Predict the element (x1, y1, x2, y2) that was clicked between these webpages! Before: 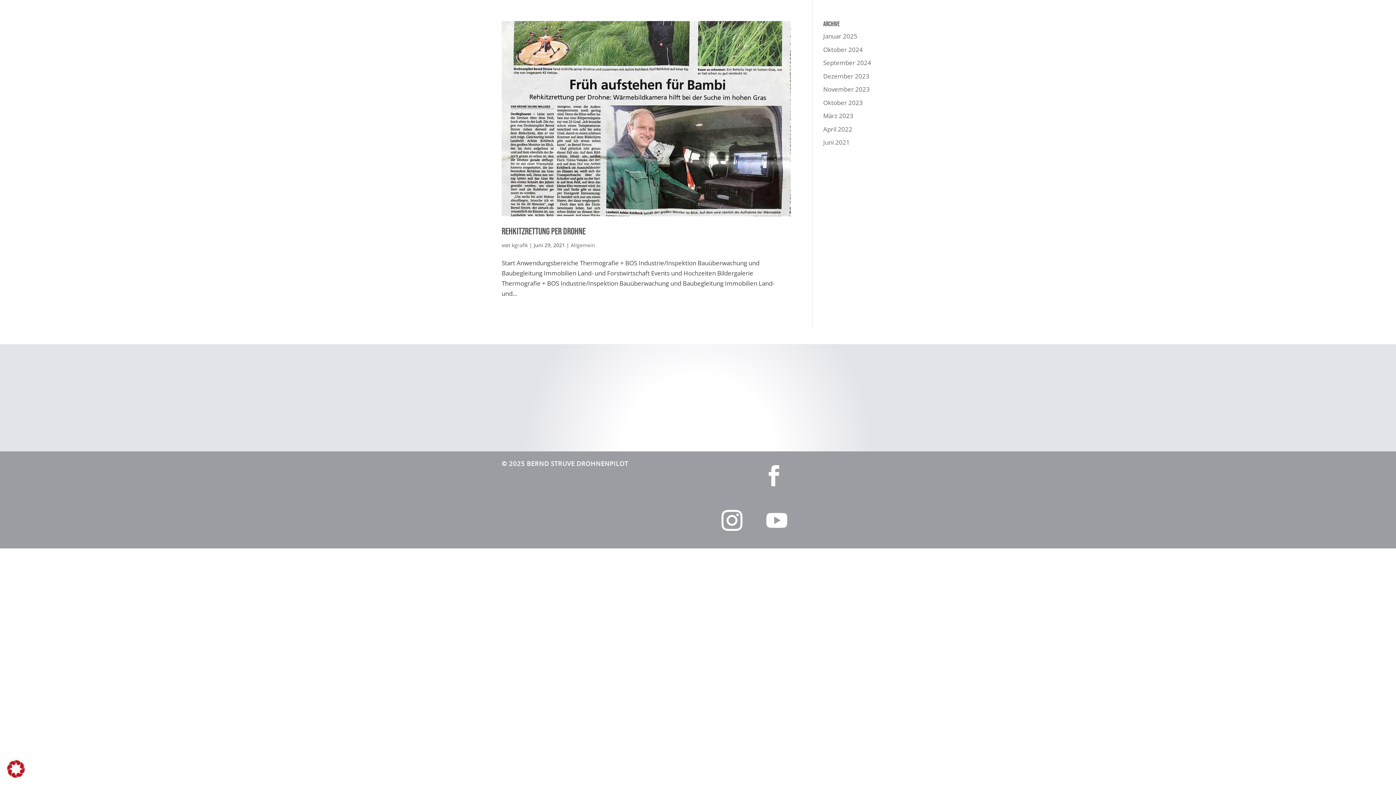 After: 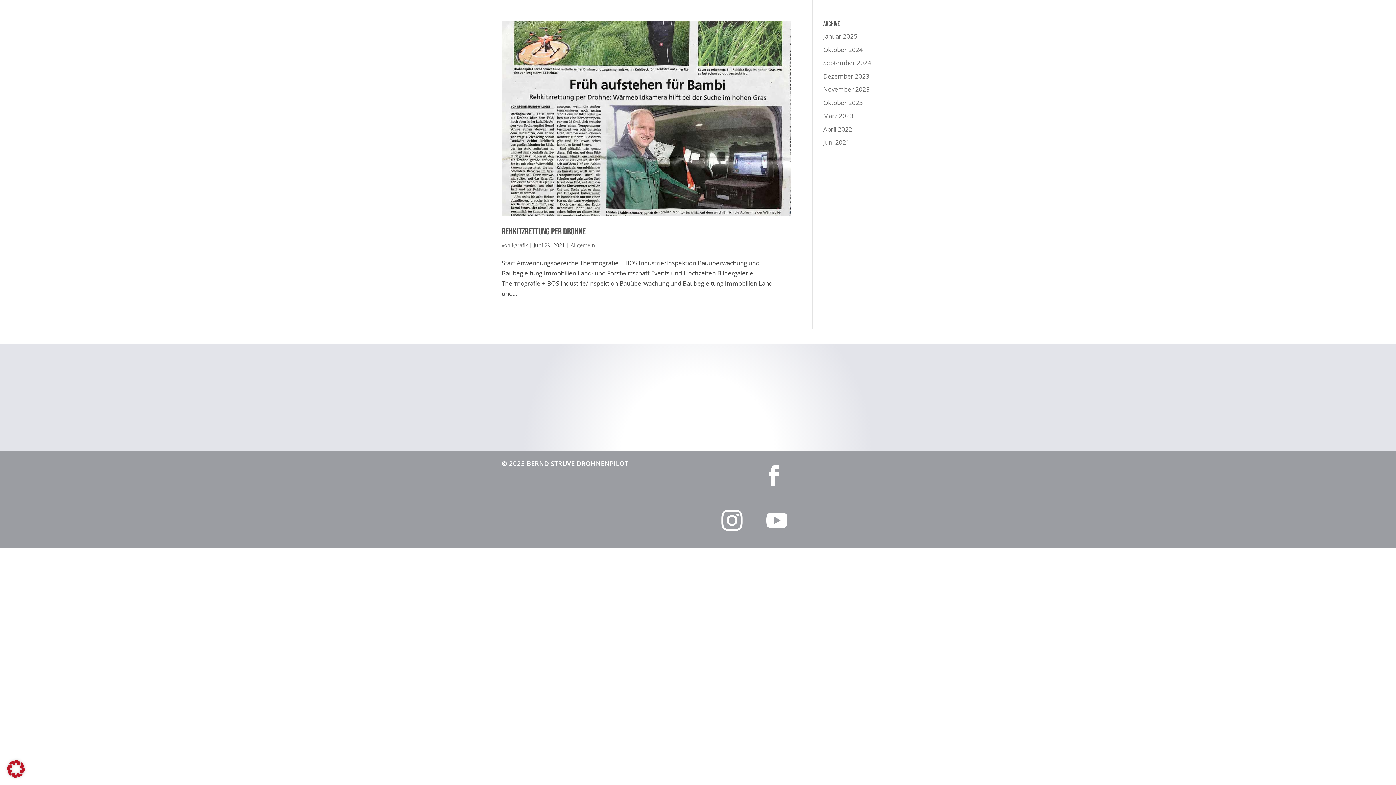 Action: label: Juni 2021 bbox: (823, 138, 850, 146)